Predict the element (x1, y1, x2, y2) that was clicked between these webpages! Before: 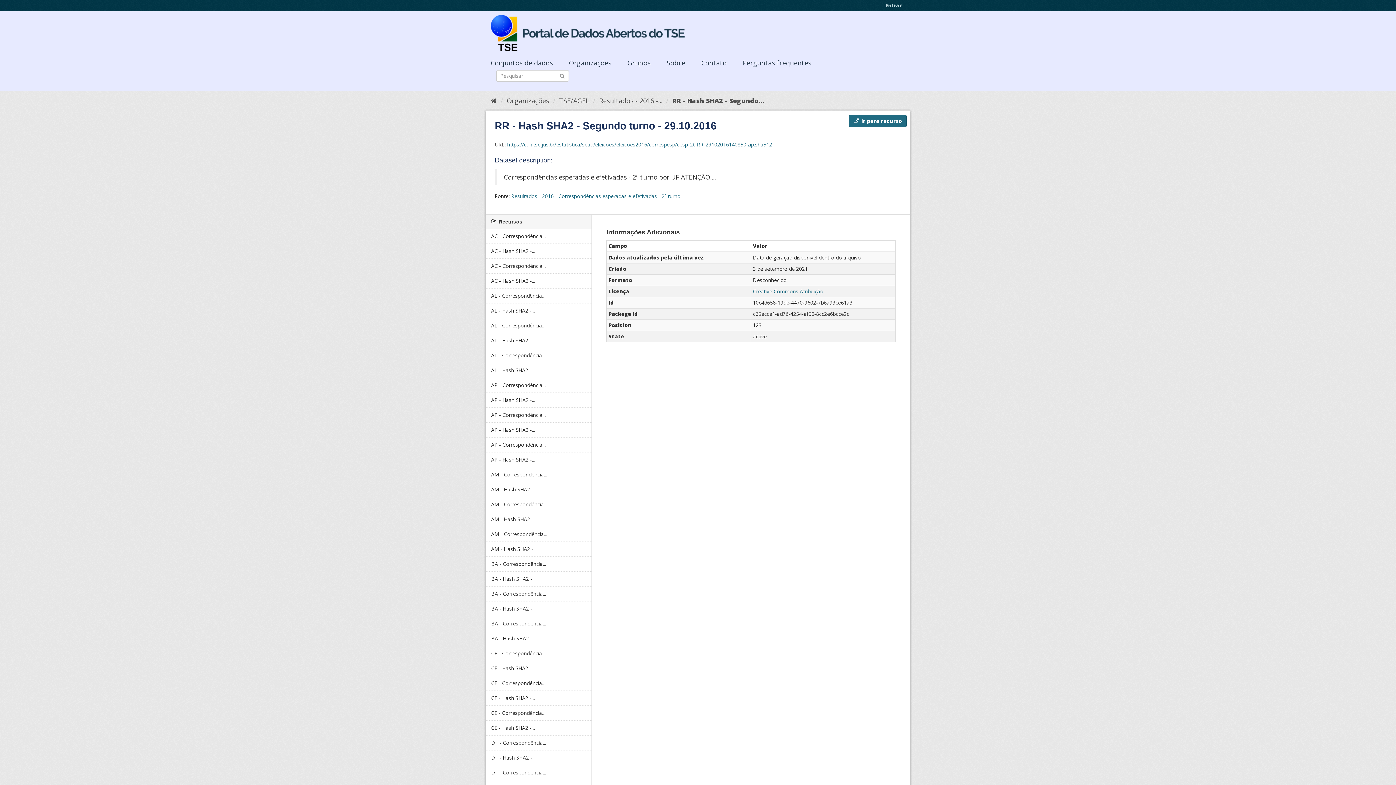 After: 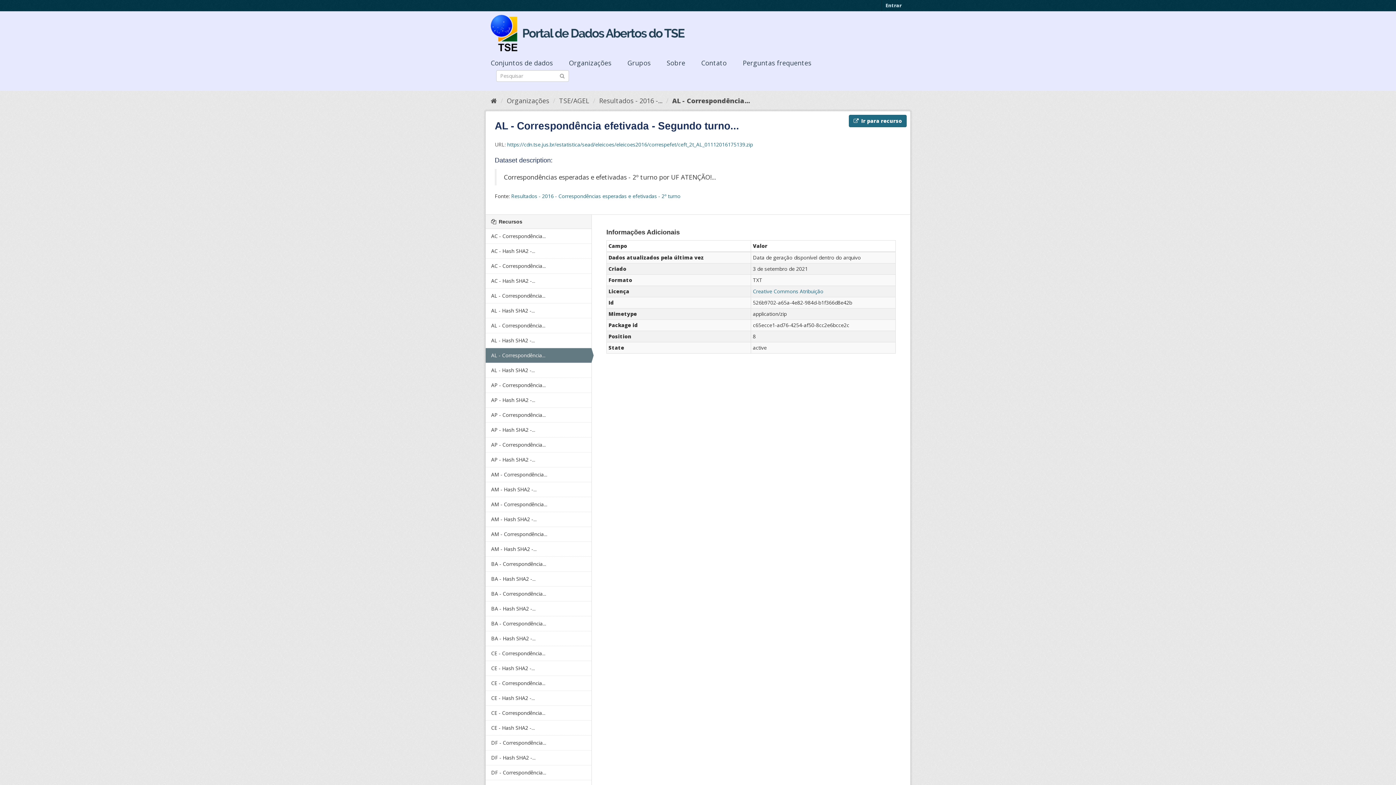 Action: bbox: (485, 348, 591, 362) label: AL - Correspondência...